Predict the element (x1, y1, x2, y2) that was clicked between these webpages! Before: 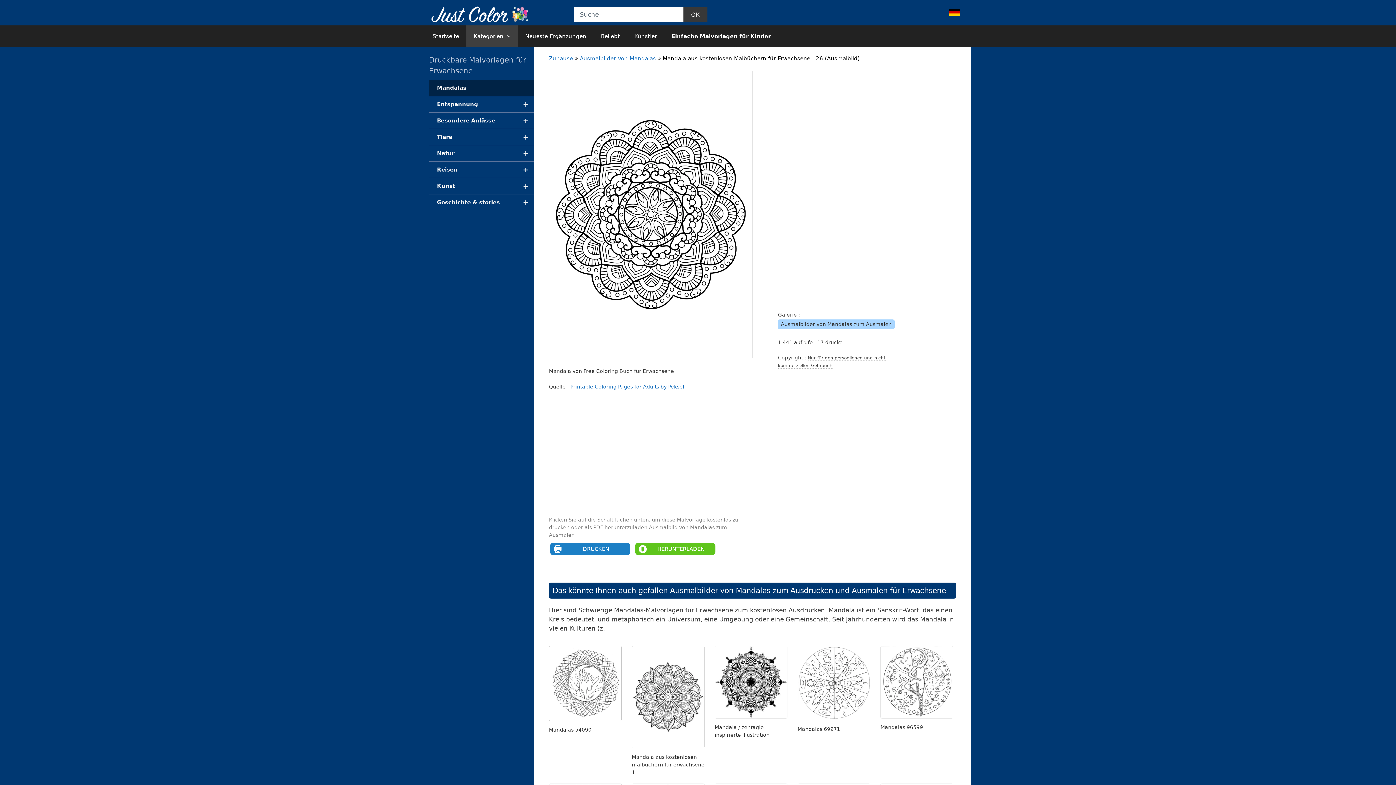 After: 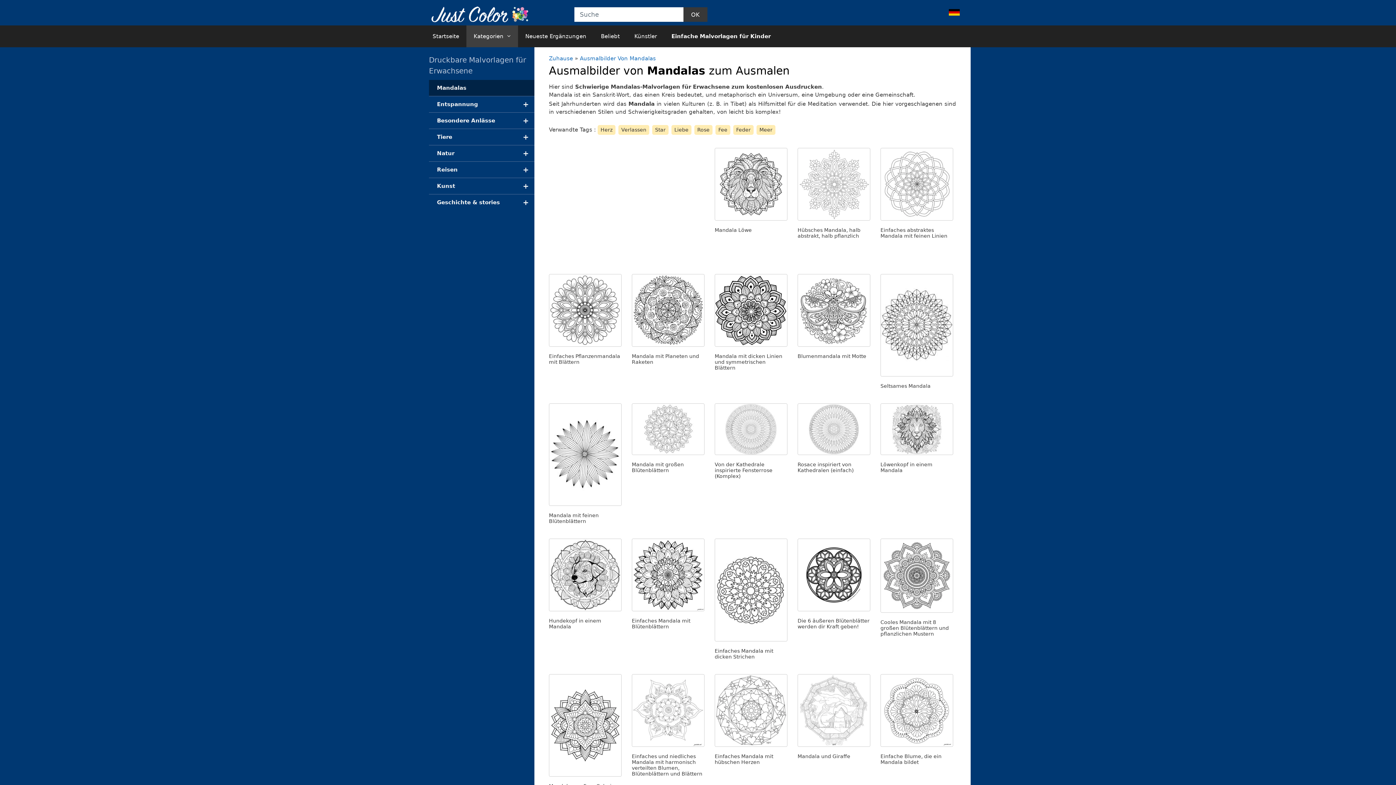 Action: bbox: (580, 55, 656, 61) label: Ausmalbilder Von Mandalas